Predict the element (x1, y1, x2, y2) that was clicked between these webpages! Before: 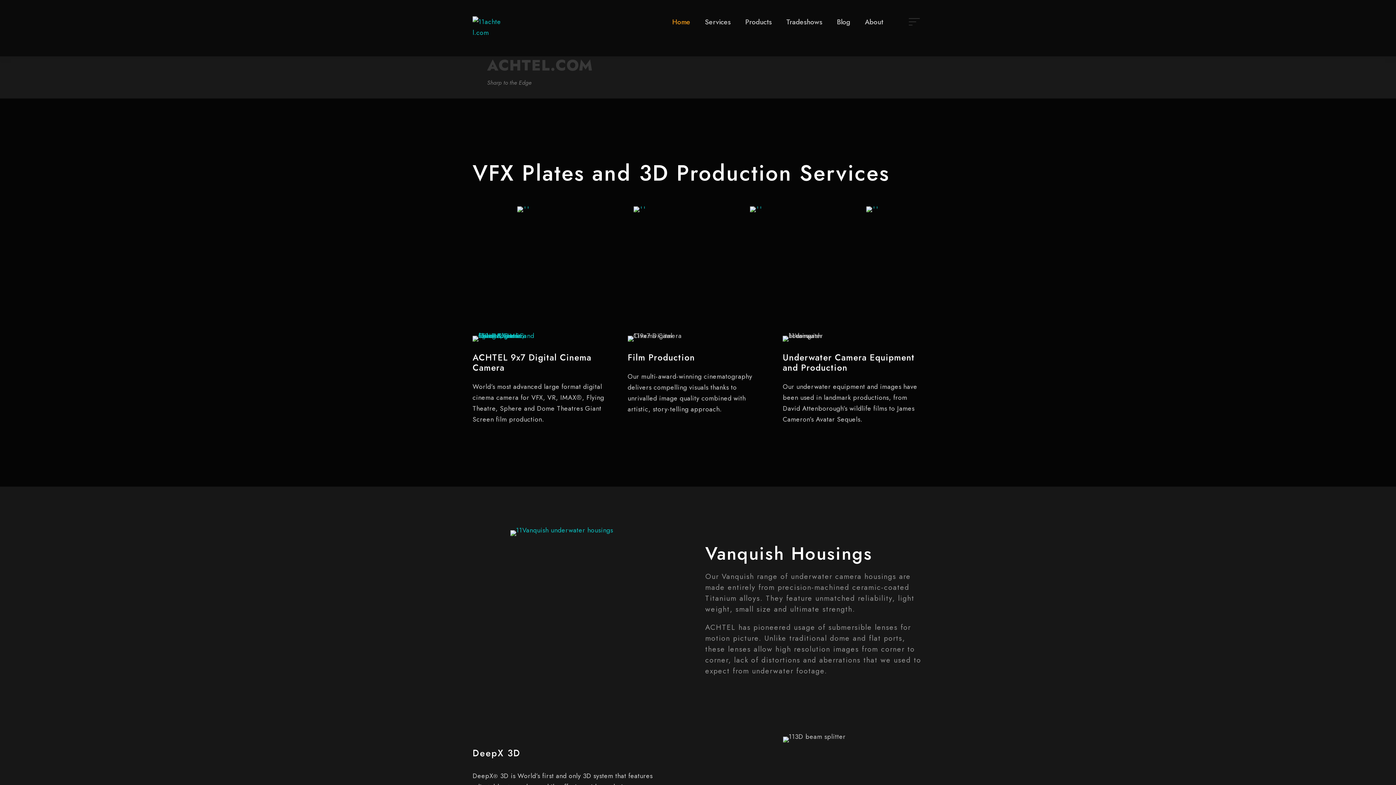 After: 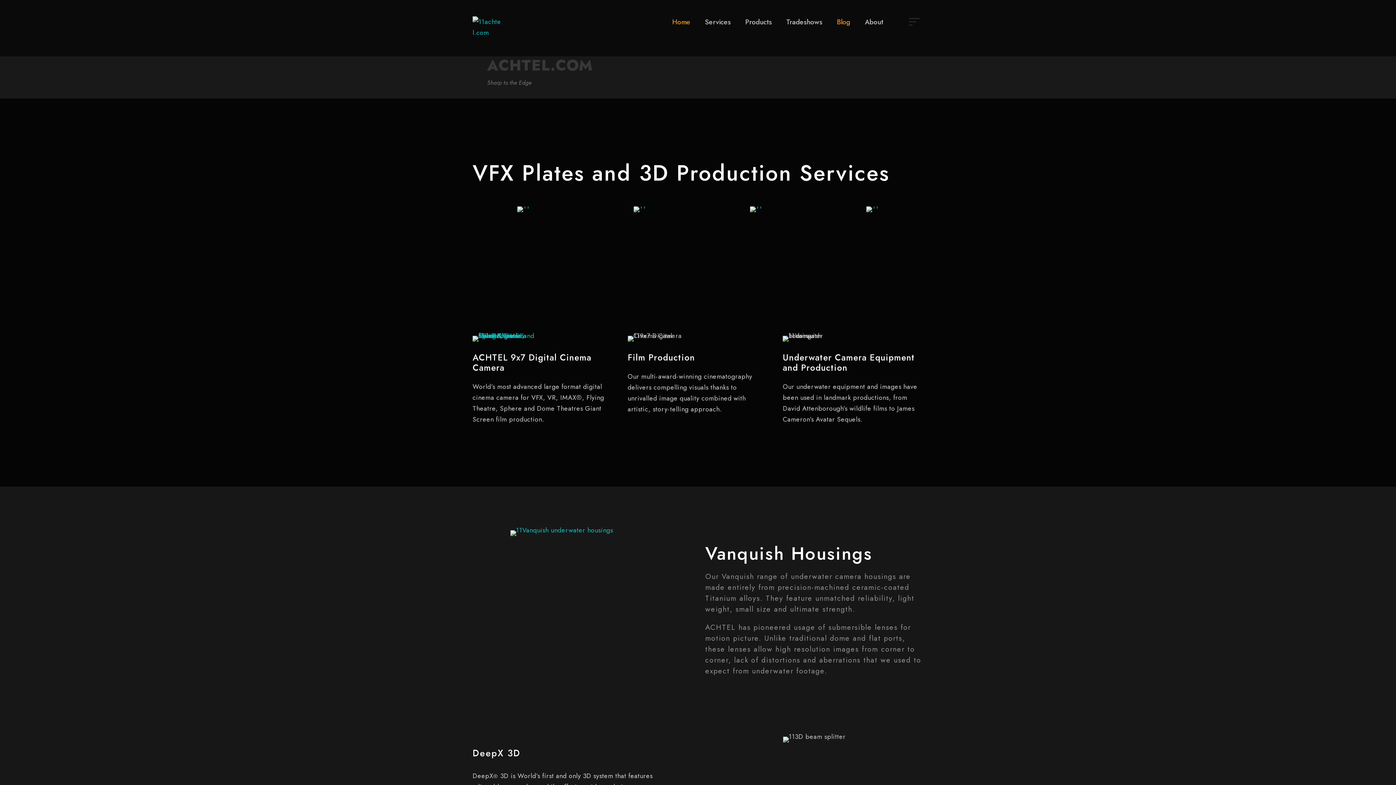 Action: label: Blog bbox: (837, 16, 850, 37)